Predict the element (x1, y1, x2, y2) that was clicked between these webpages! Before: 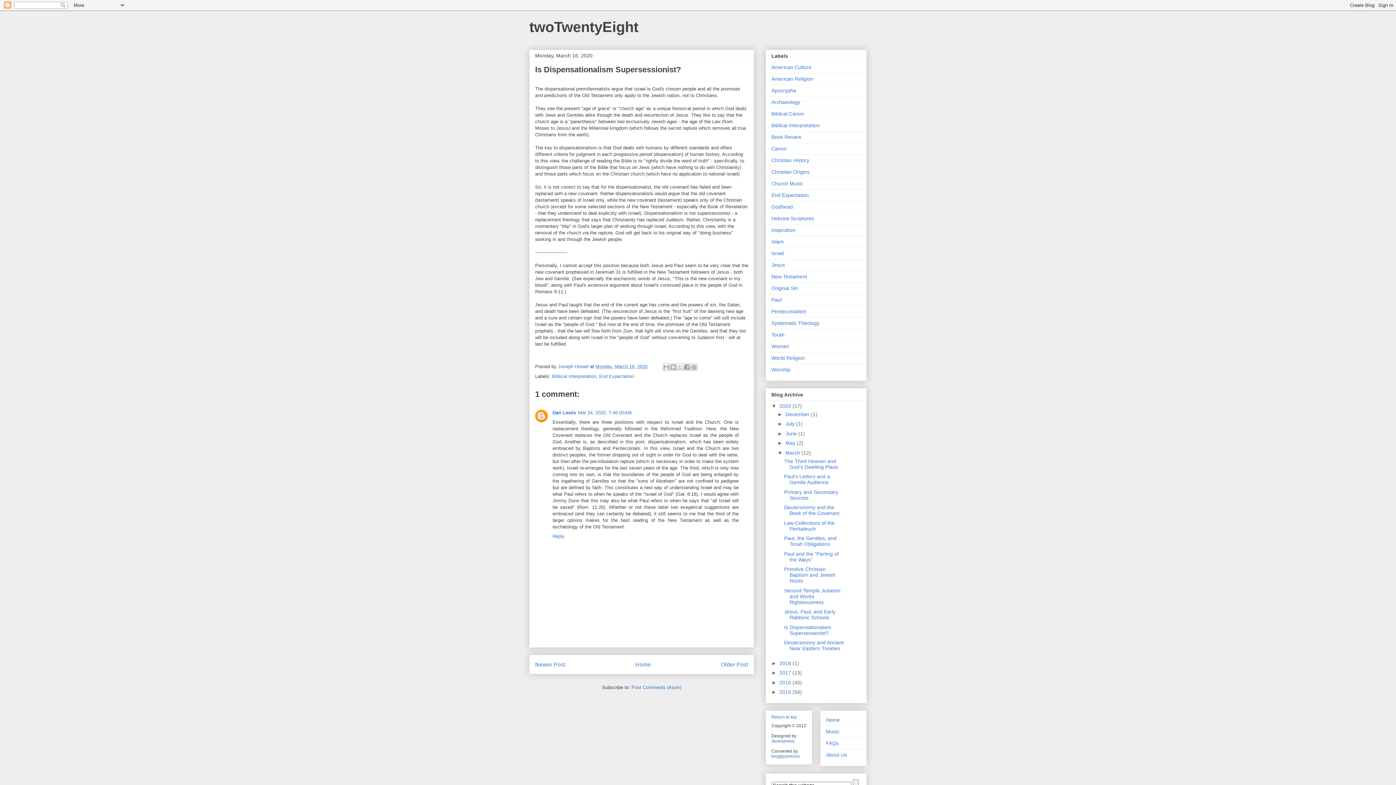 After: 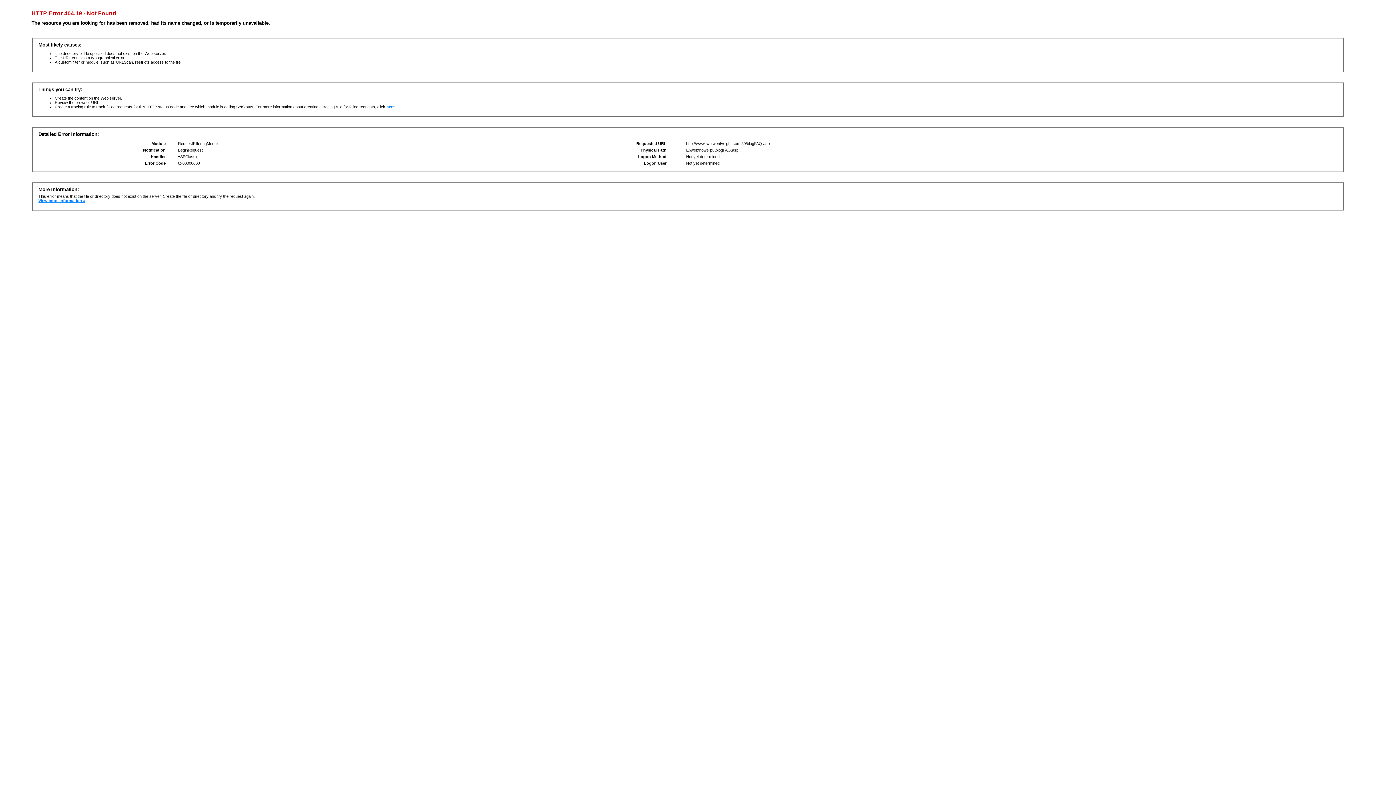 Action: label: FAQs bbox: (826, 740, 838, 746)